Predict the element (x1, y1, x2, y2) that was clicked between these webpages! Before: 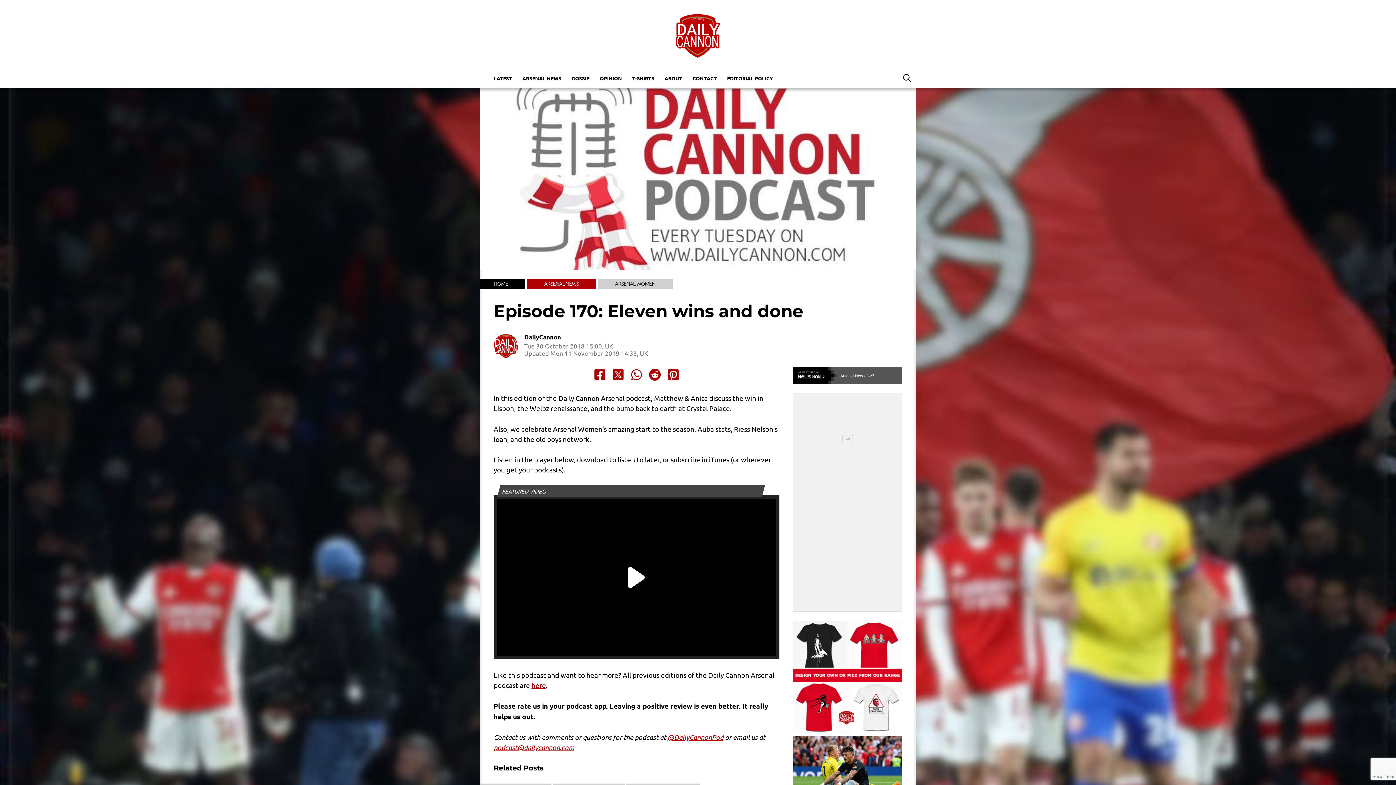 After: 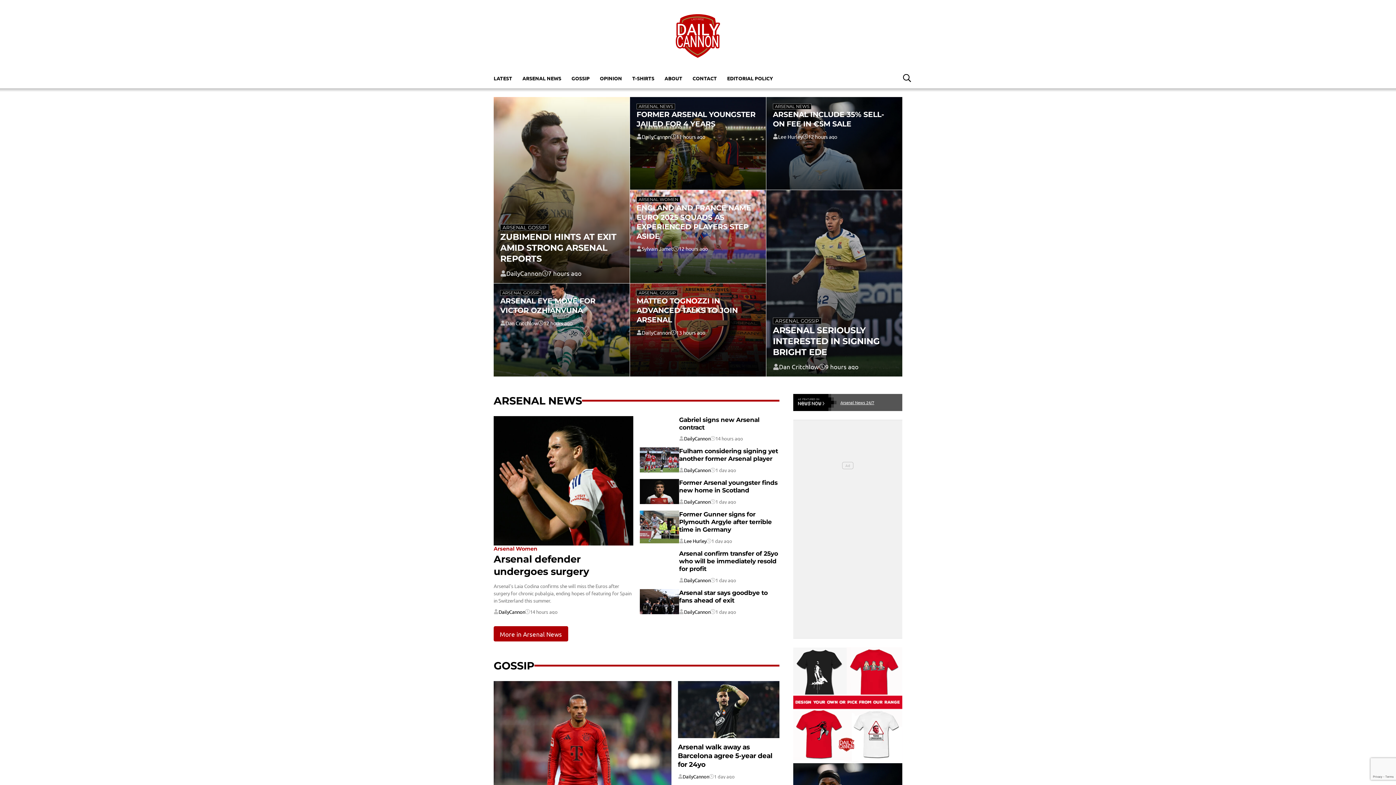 Action: bbox: (675, 14, 720, 57)